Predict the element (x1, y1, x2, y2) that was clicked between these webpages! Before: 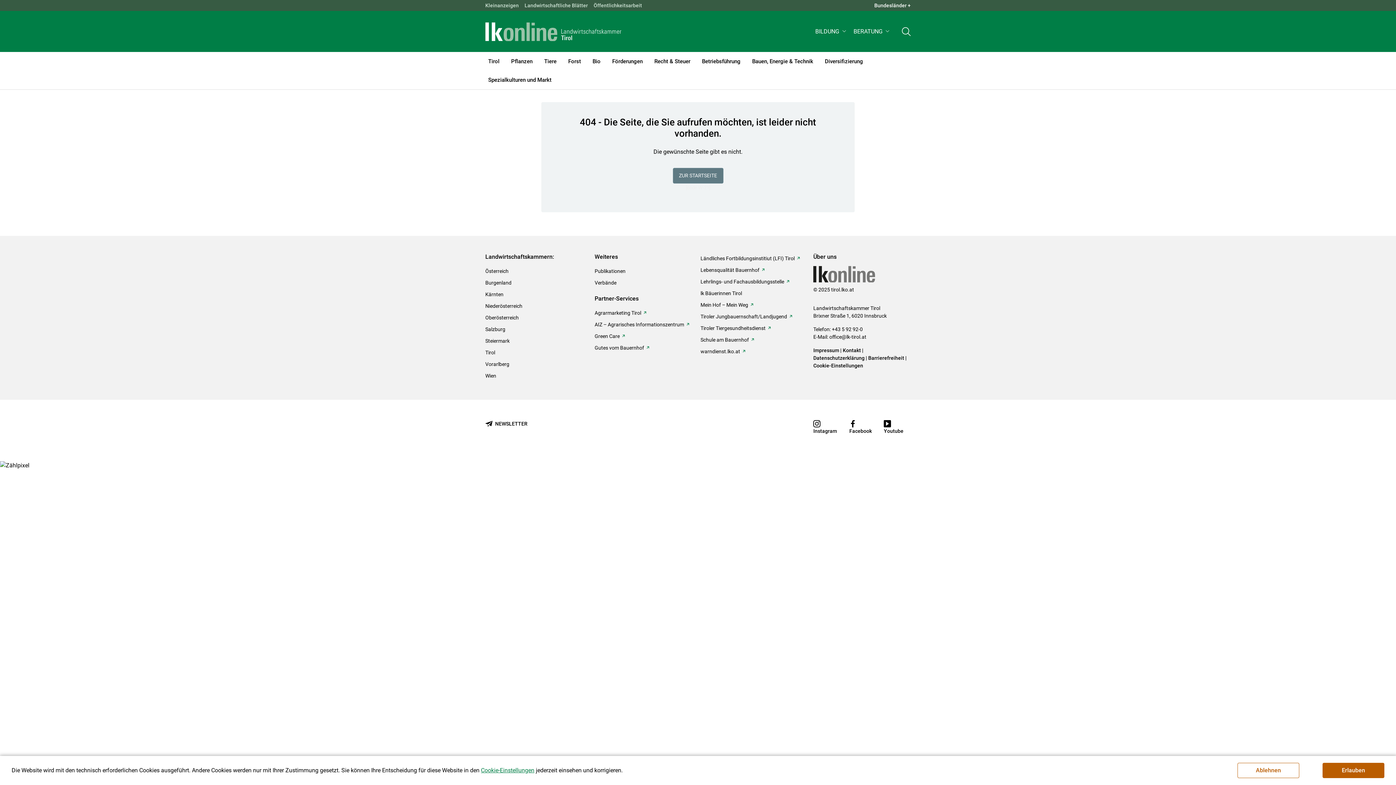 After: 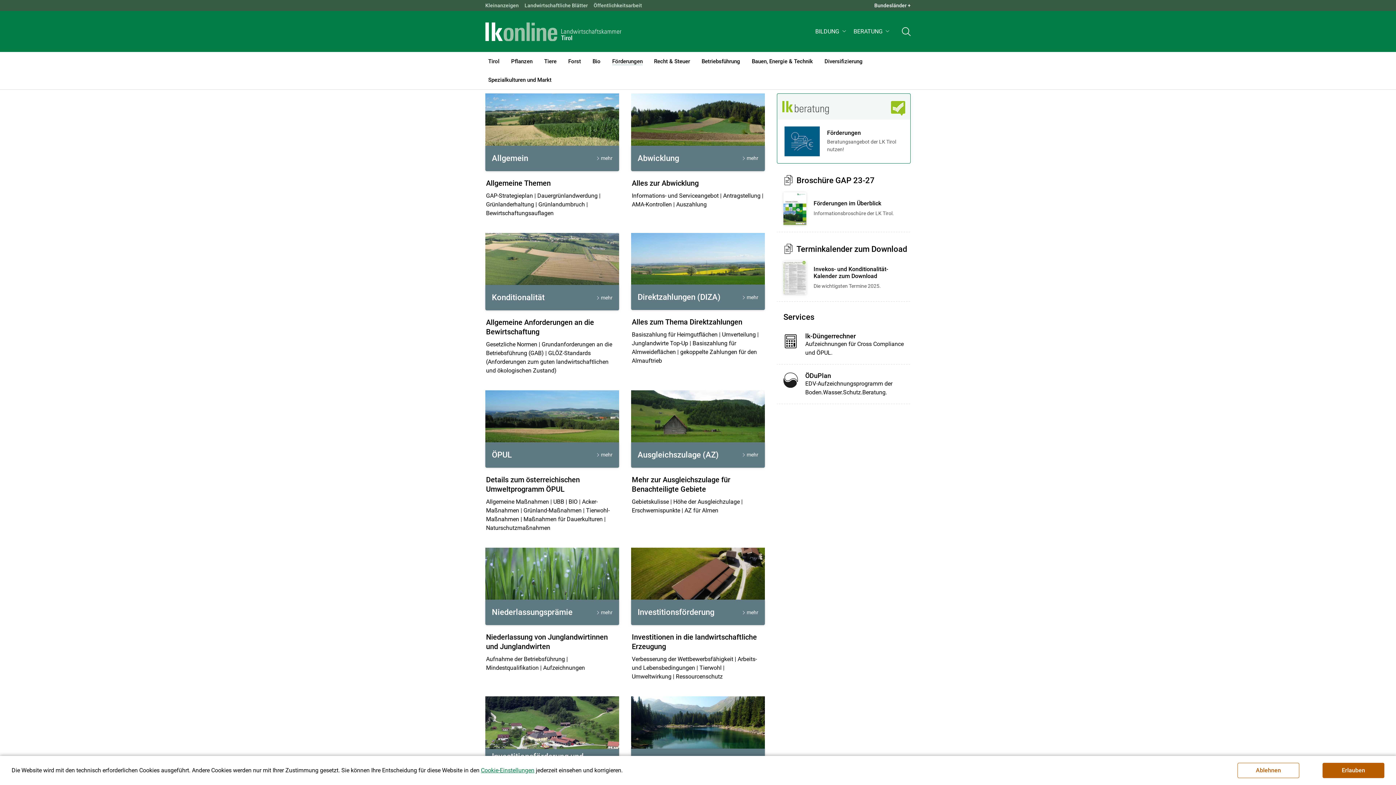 Action: bbox: (606, 51, 648, 70) label: Förderungen